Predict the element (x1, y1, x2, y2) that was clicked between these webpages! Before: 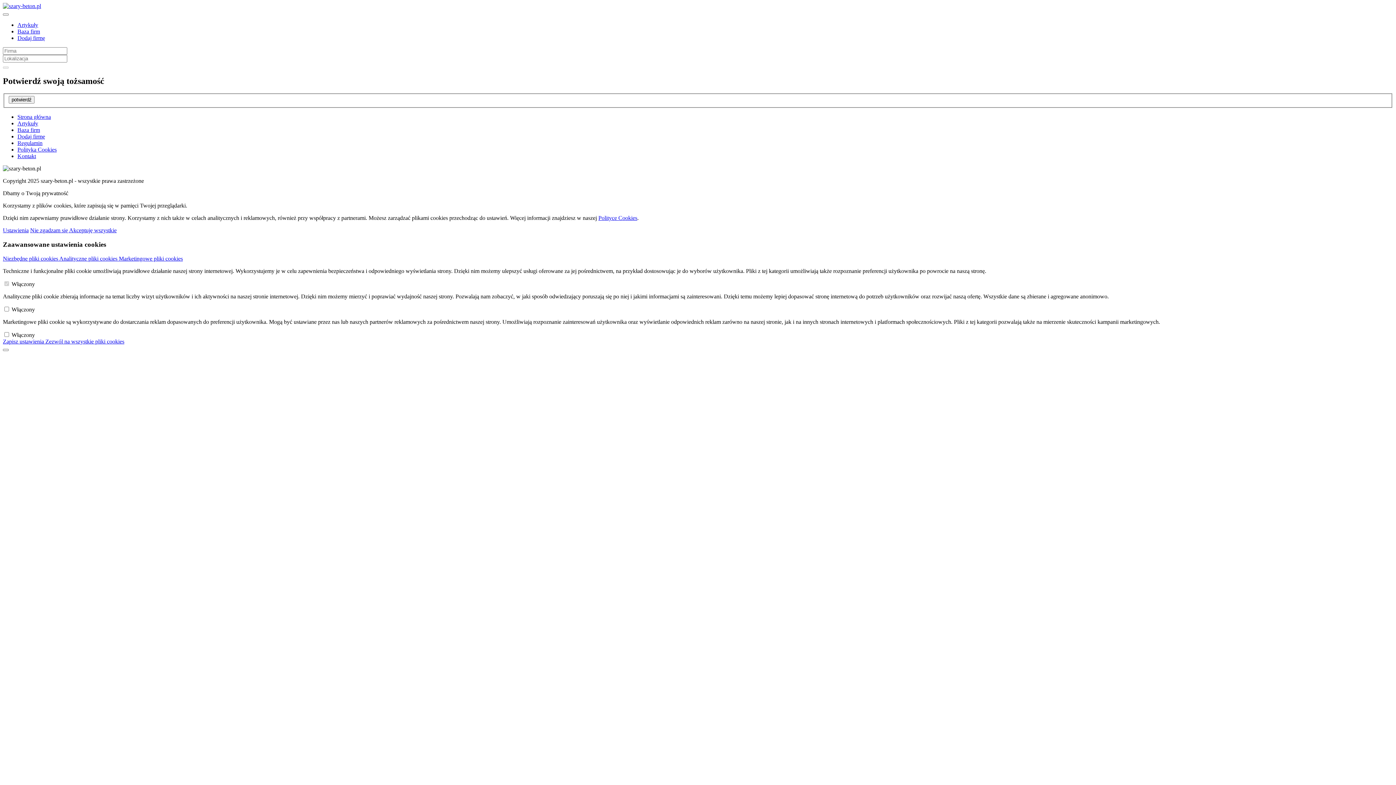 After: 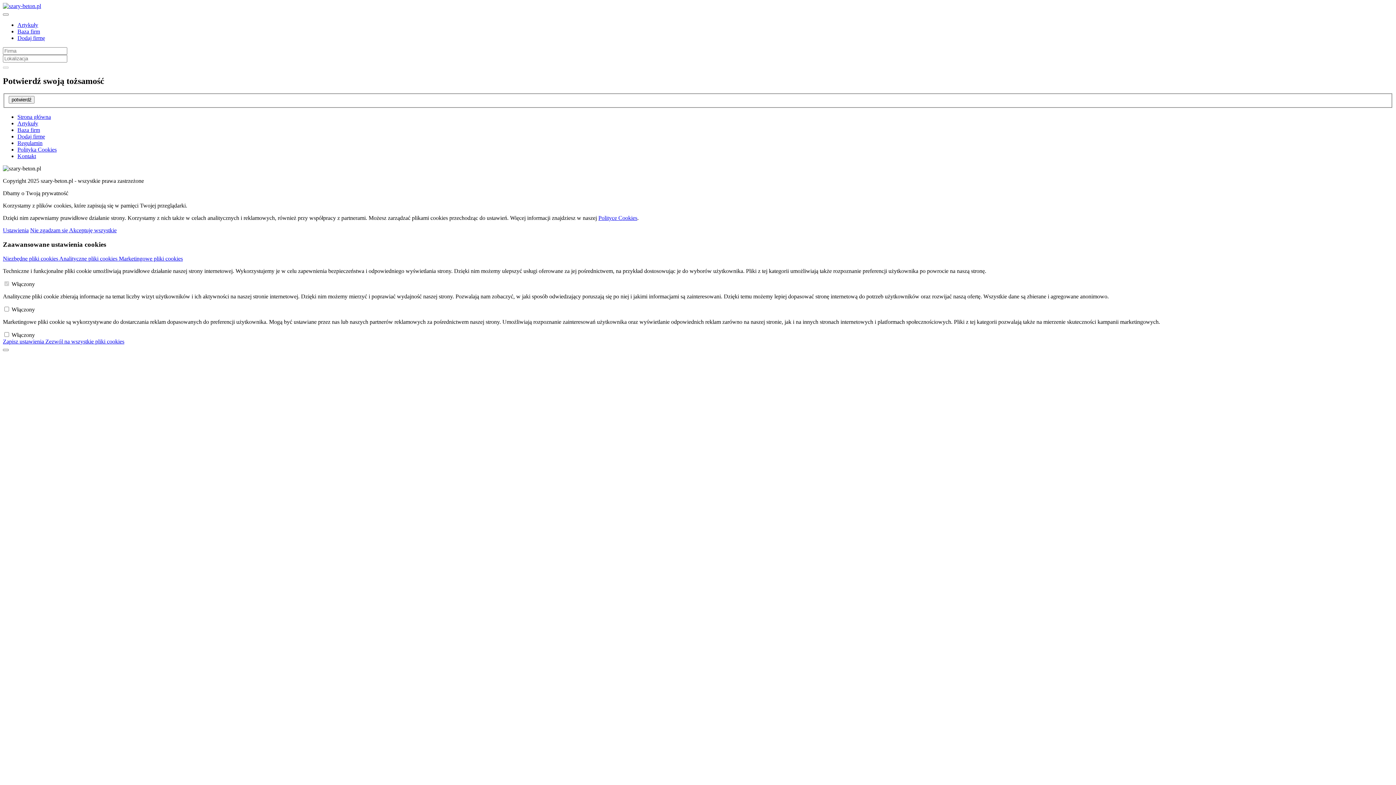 Action: bbox: (17, 28, 40, 34) label: Baza firm